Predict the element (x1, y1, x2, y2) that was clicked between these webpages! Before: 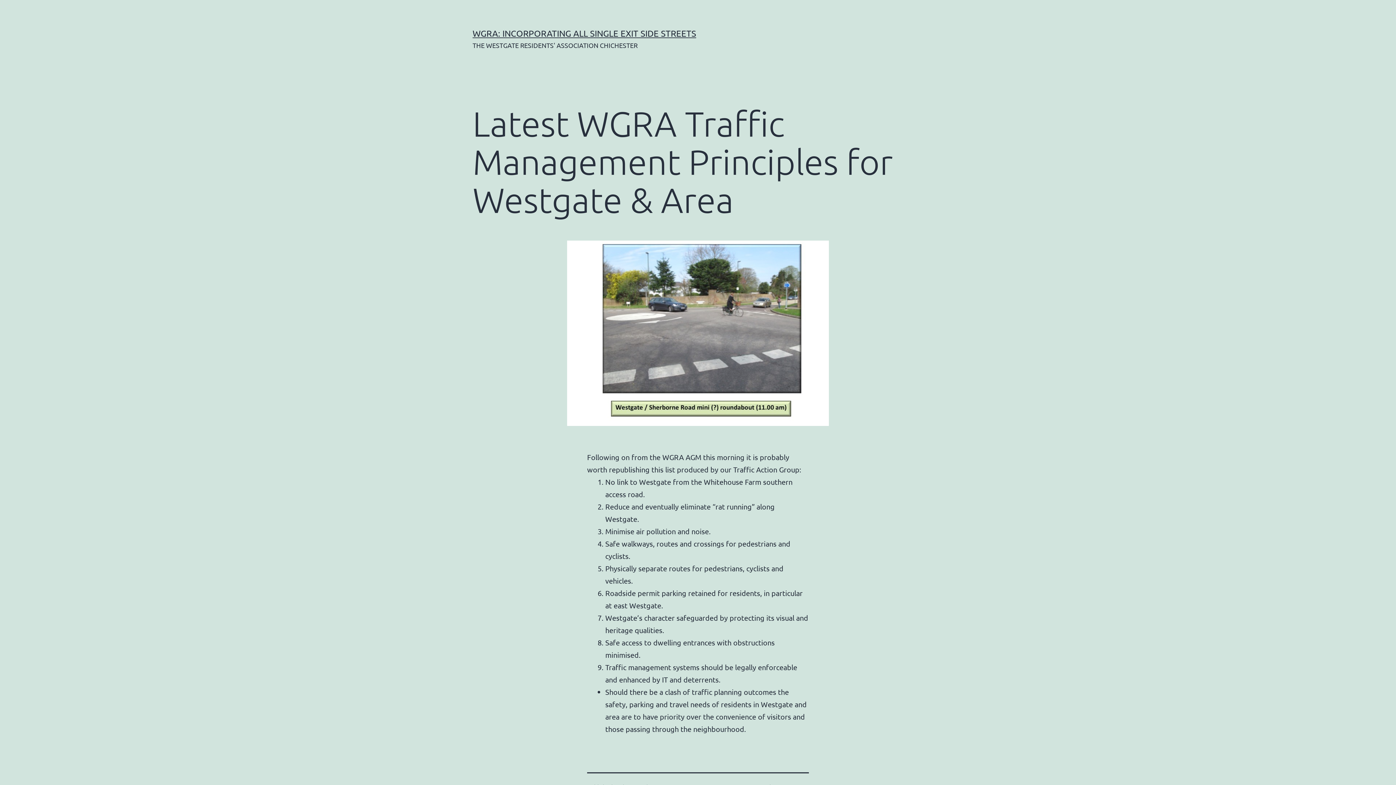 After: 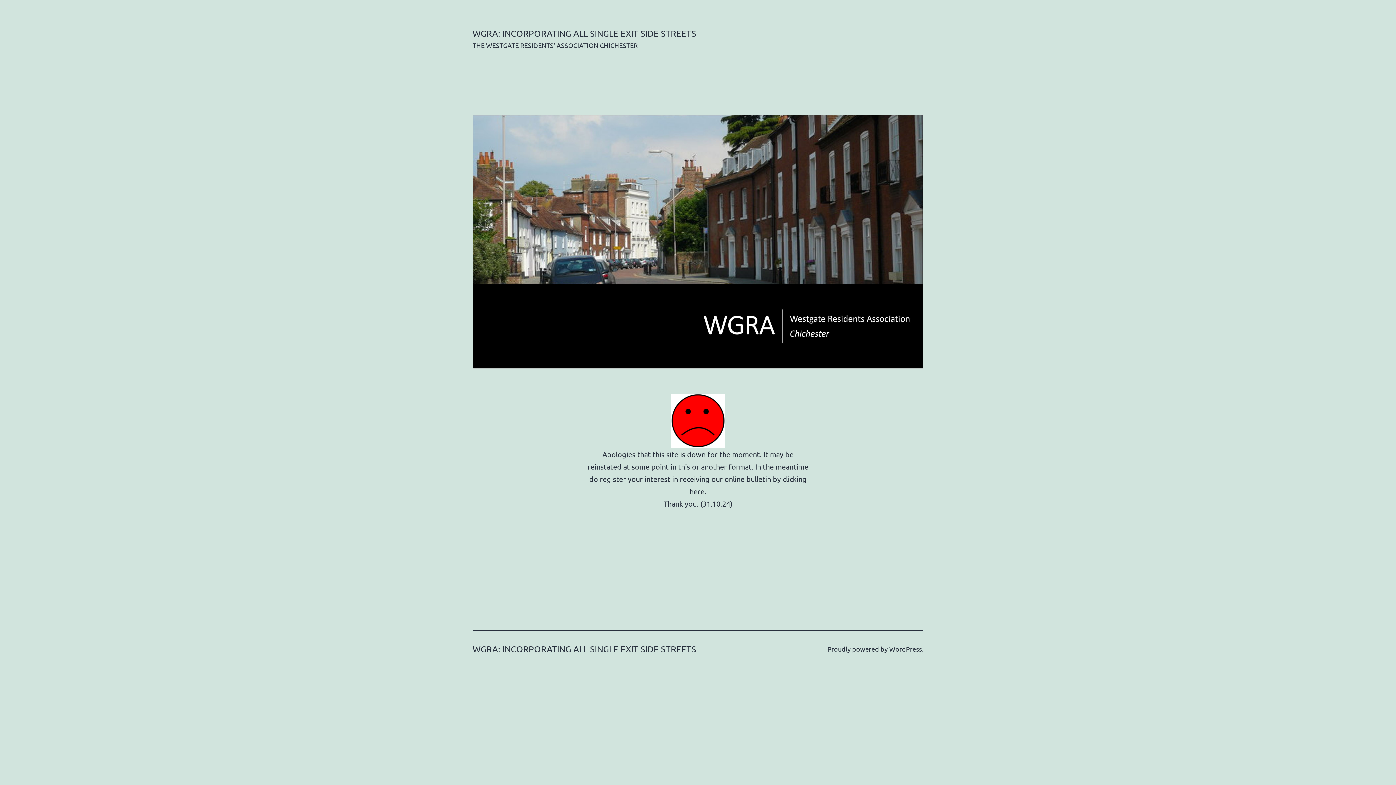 Action: label: WGRA: INCORPORATING ALL SINGLE EXIT SIDE STREETS bbox: (472, 28, 696, 38)